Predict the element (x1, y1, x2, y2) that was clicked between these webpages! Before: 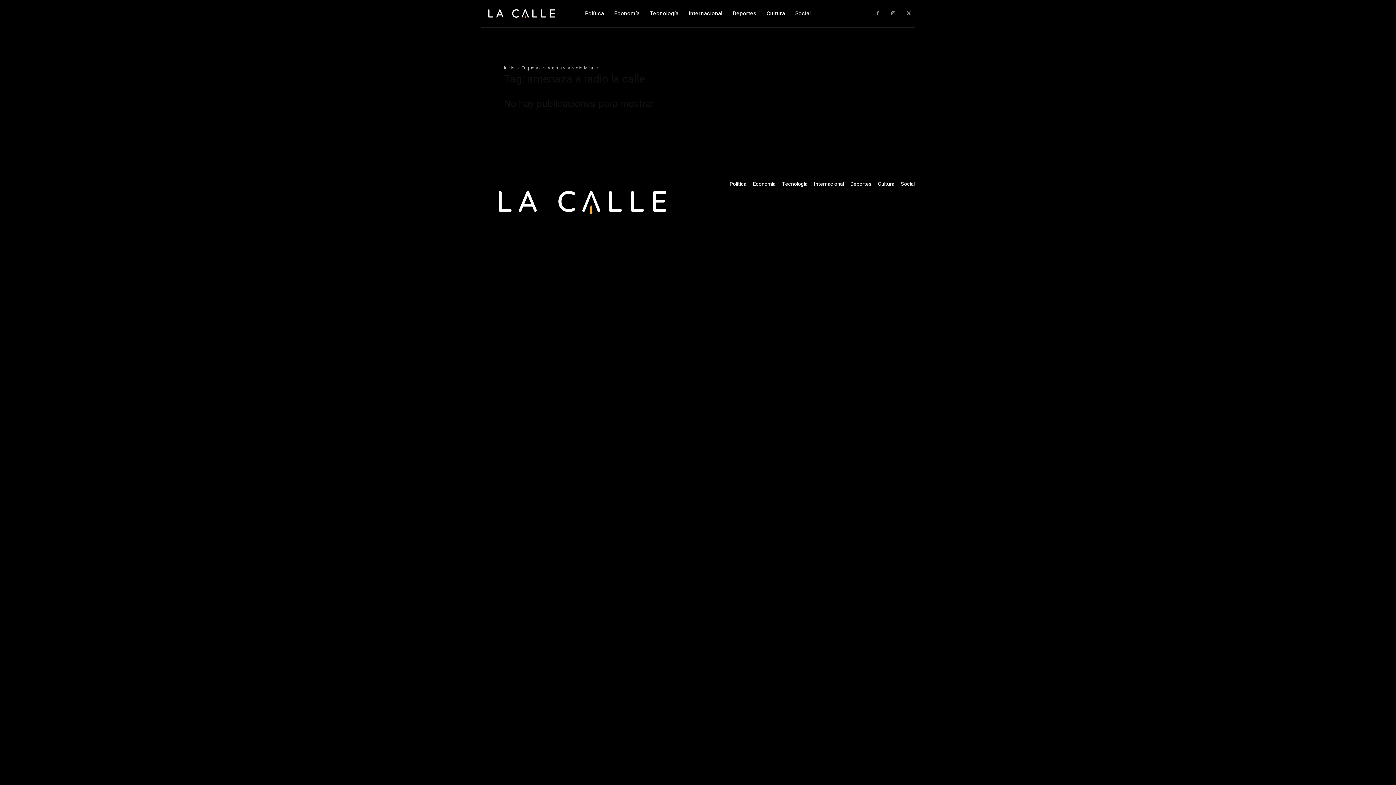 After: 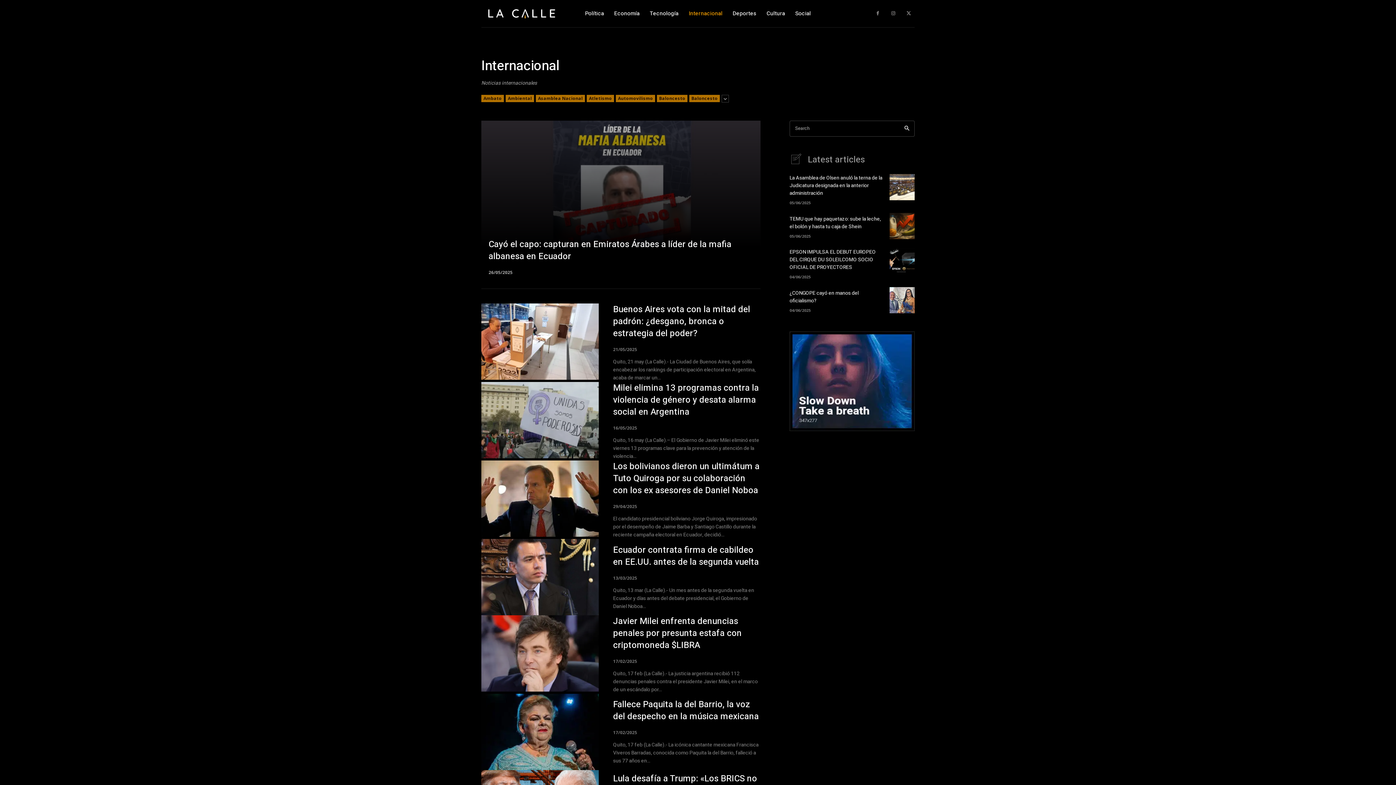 Action: bbox: (814, 180, 844, 188) label: Internacional